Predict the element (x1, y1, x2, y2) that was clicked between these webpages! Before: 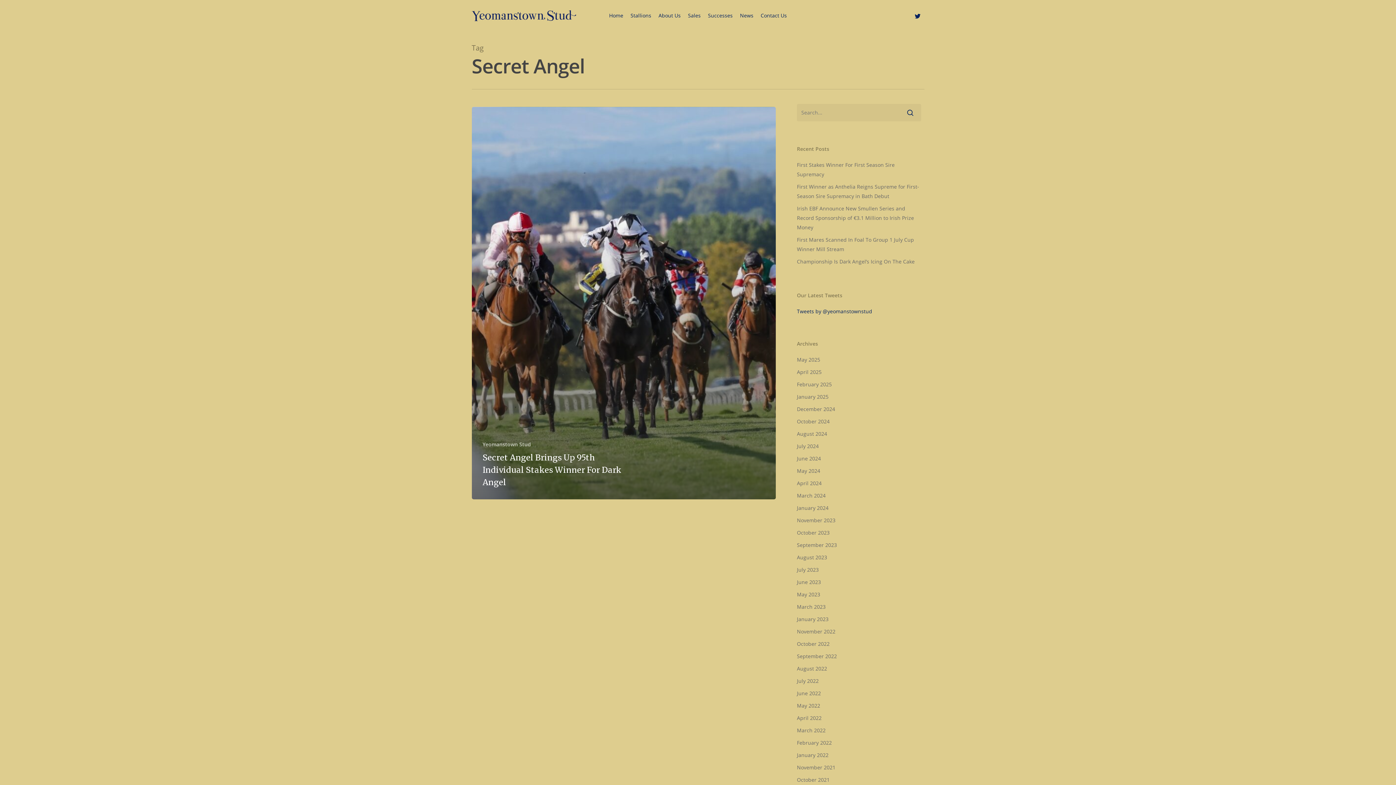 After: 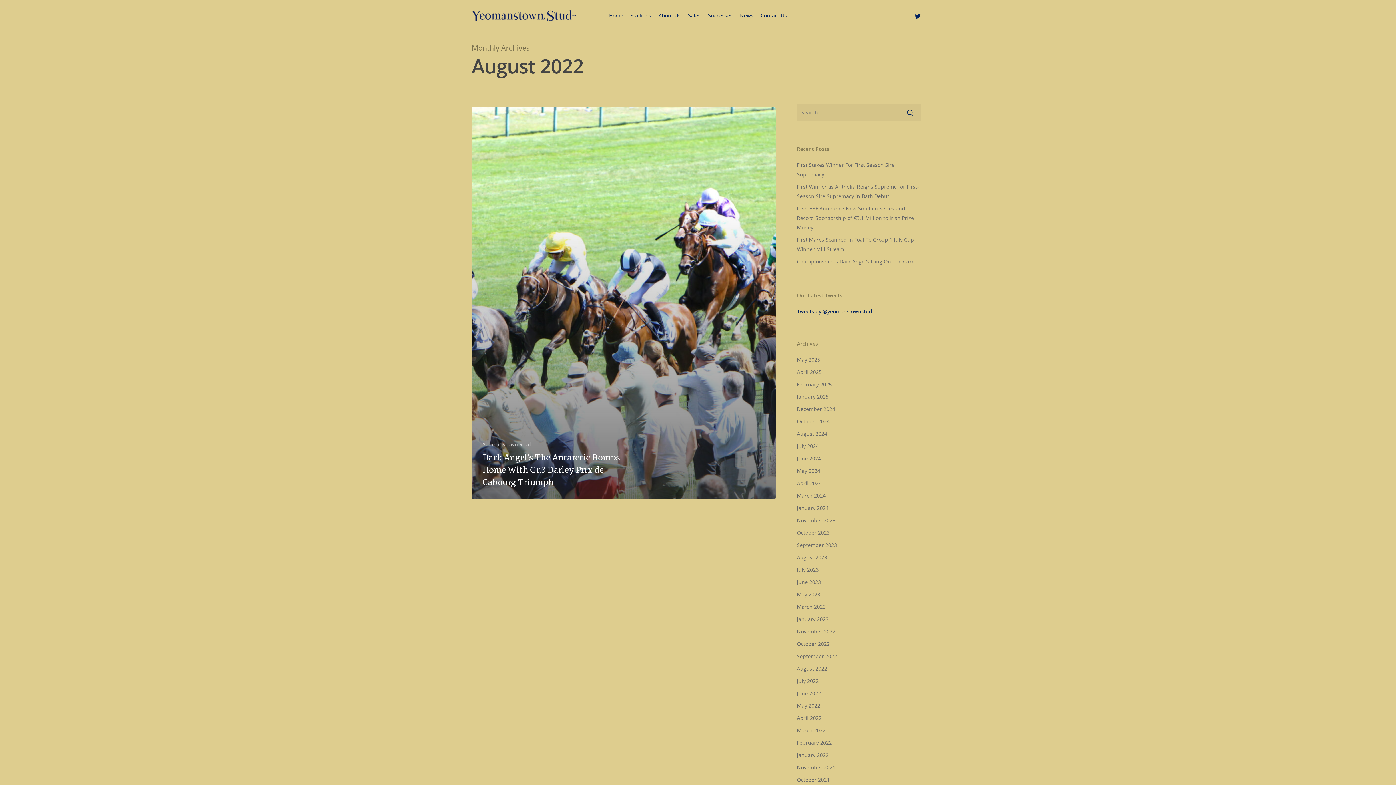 Action: bbox: (797, 664, 921, 673) label: August 2022